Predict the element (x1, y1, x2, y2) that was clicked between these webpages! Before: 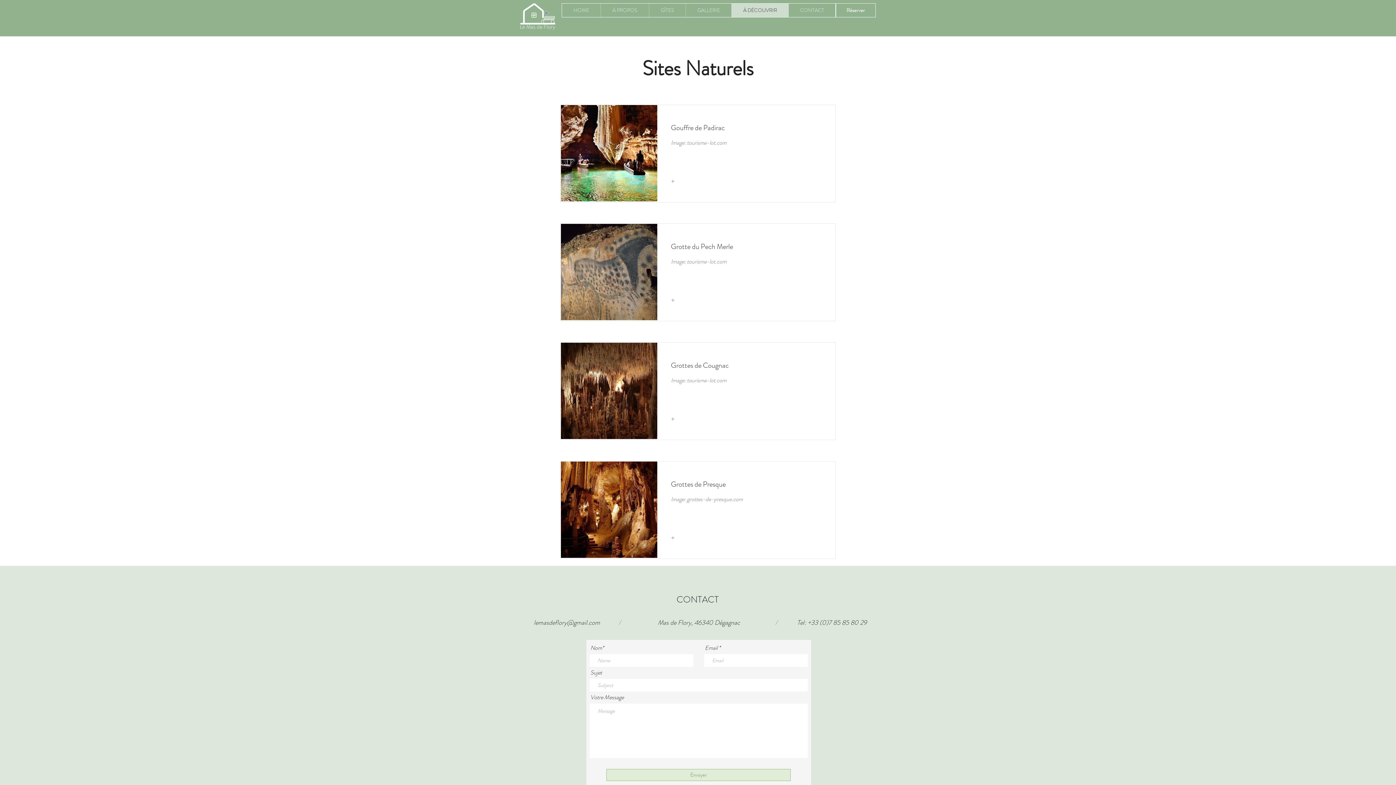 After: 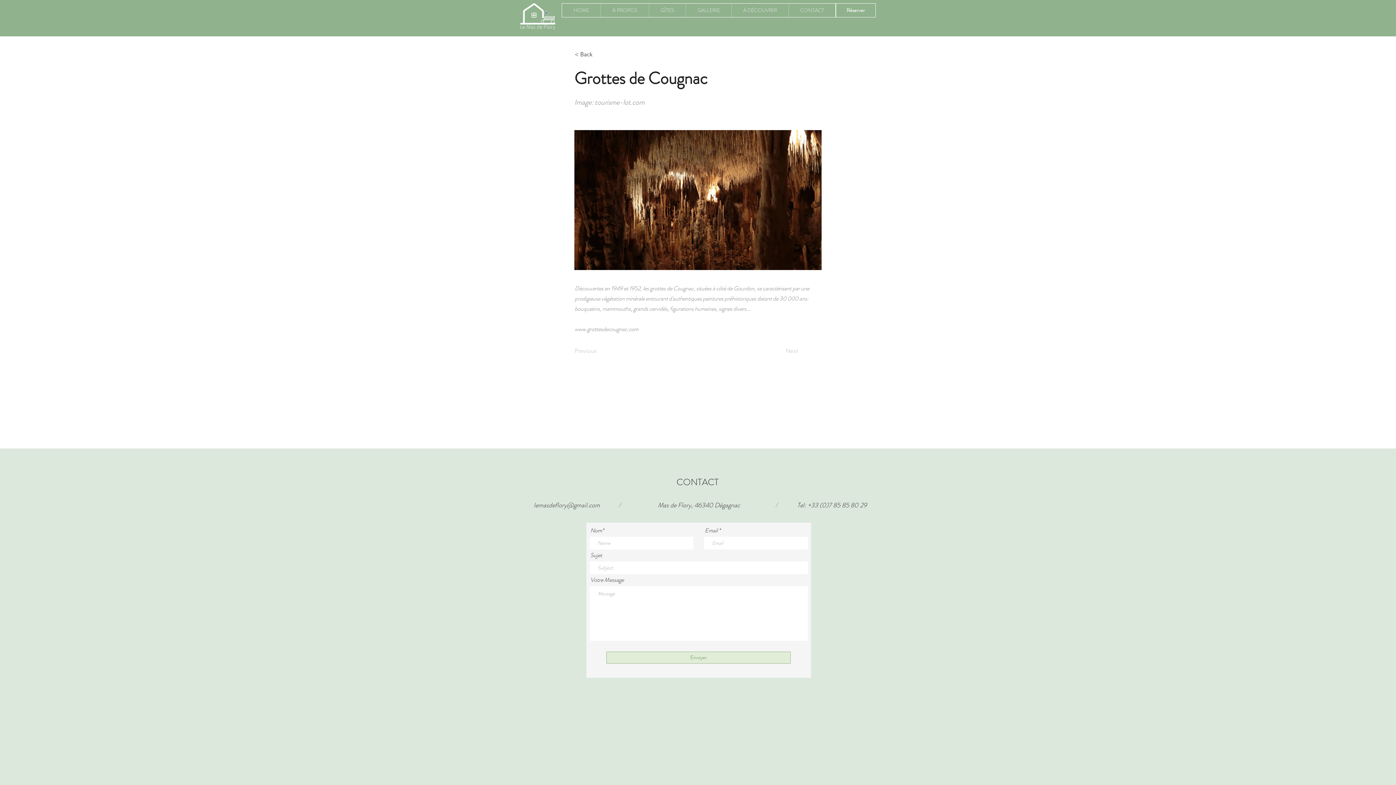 Action: label: + bbox: (671, 413, 710, 424)